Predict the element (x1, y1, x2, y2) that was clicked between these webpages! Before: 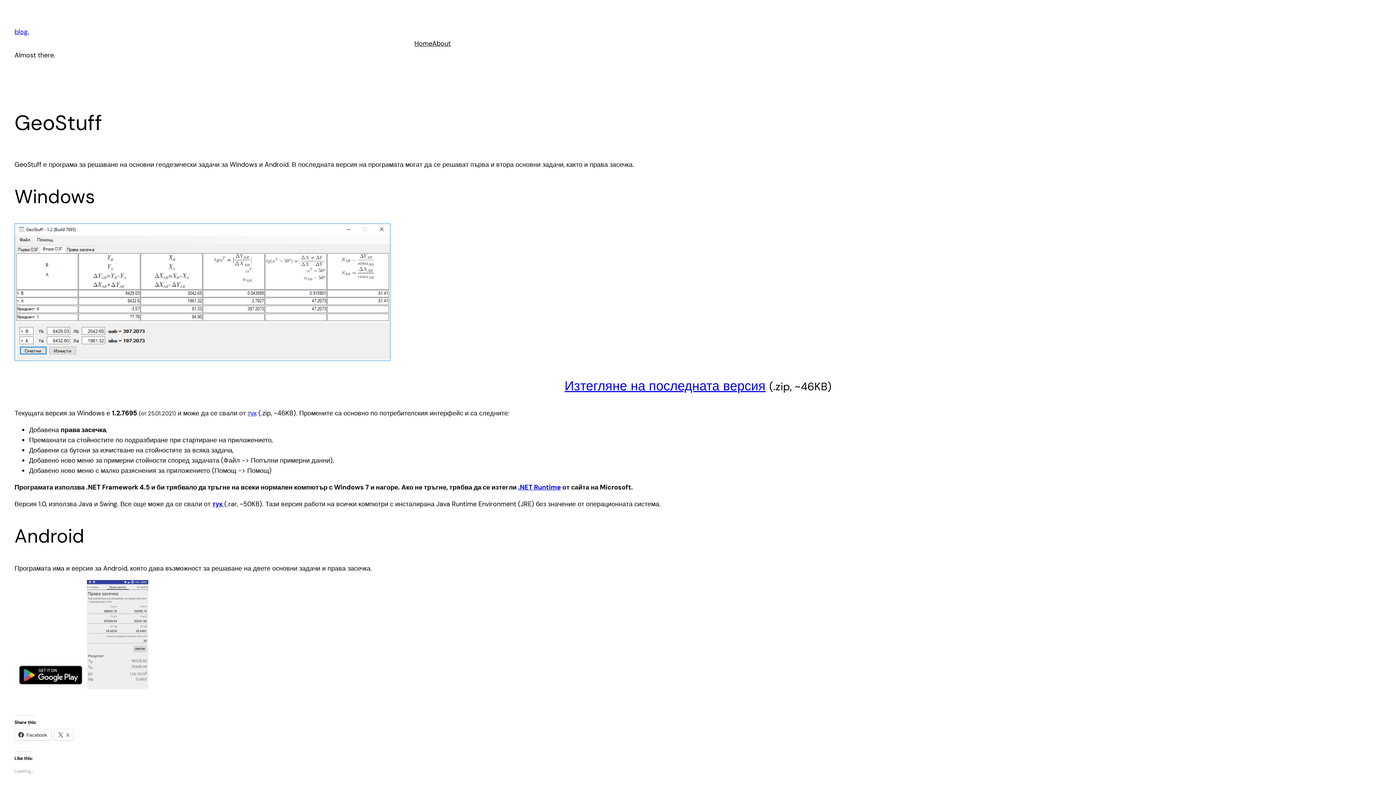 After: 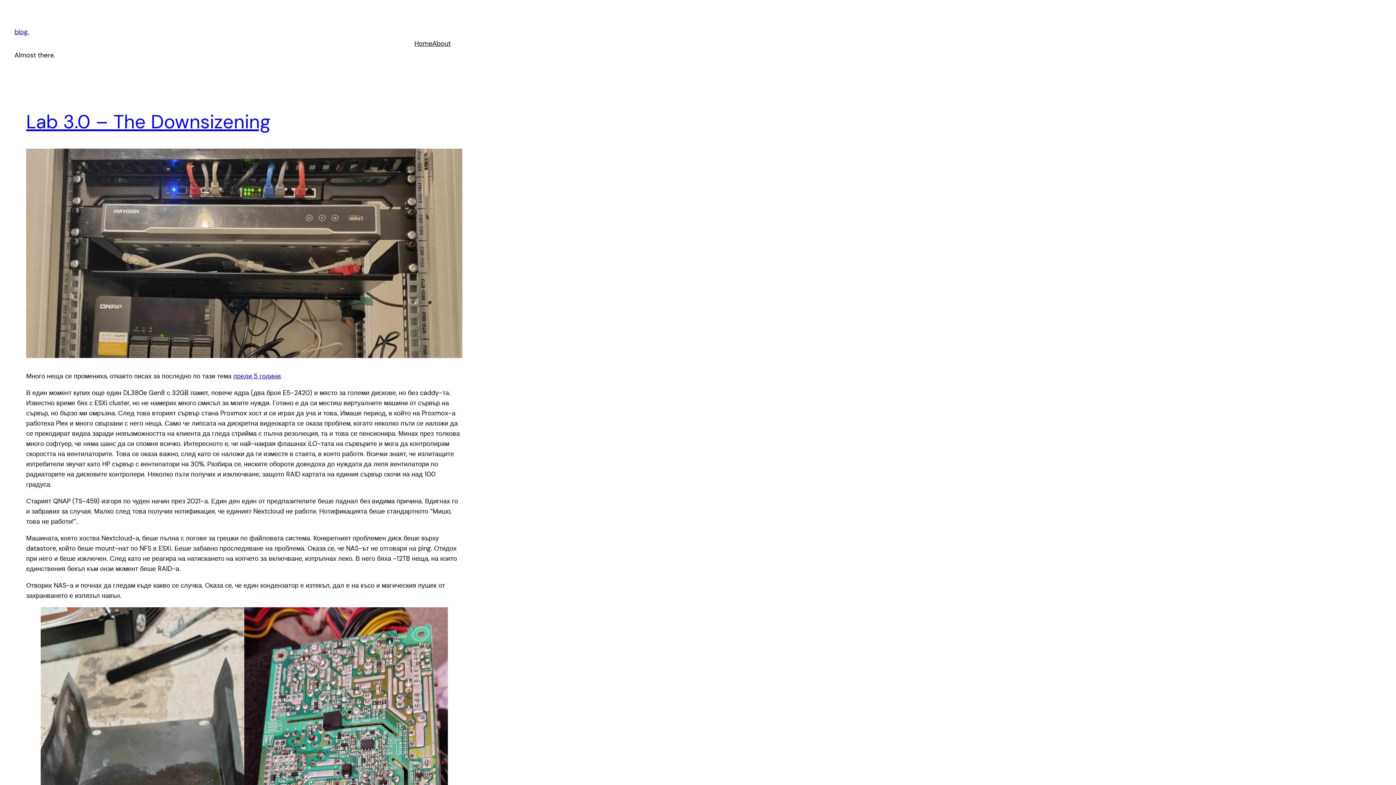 Action: label: Home bbox: (414, 38, 432, 48)